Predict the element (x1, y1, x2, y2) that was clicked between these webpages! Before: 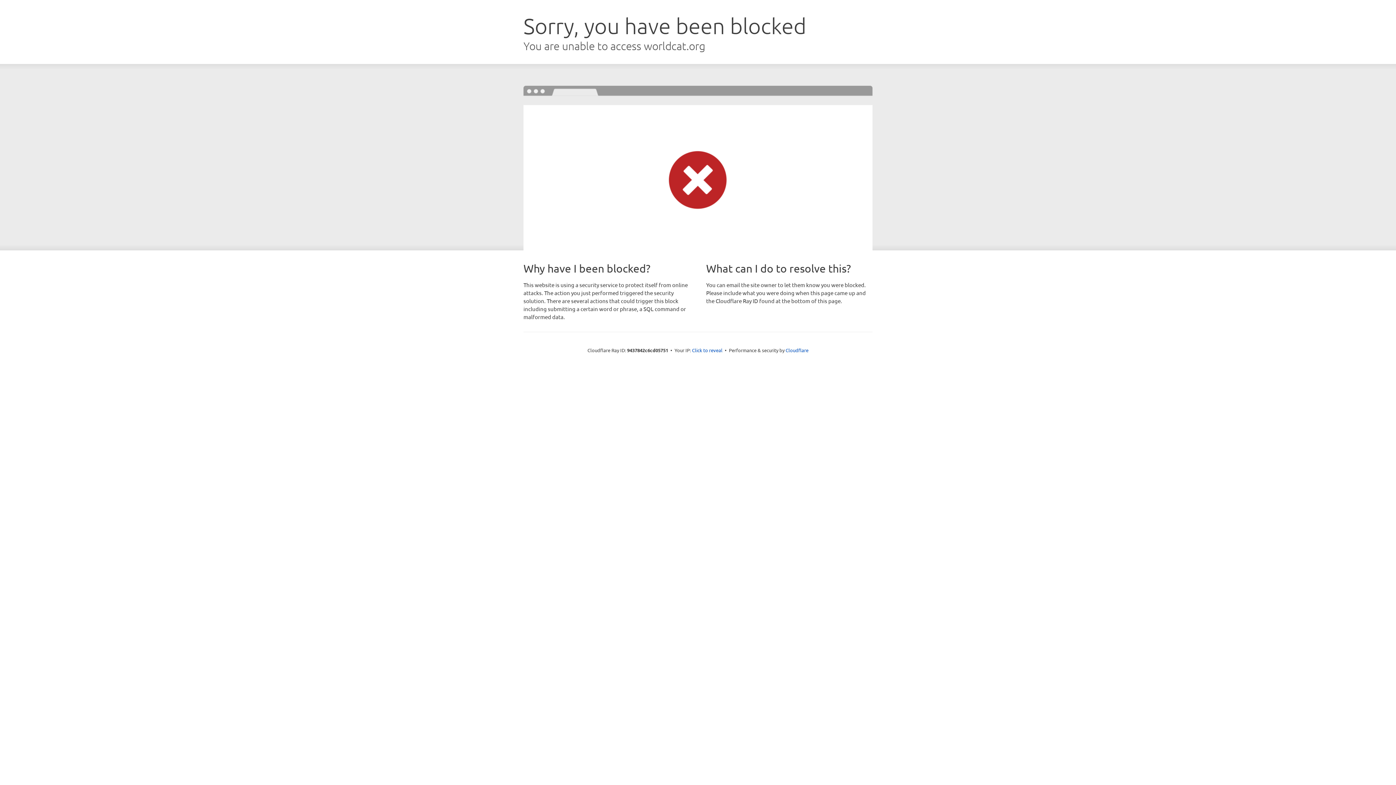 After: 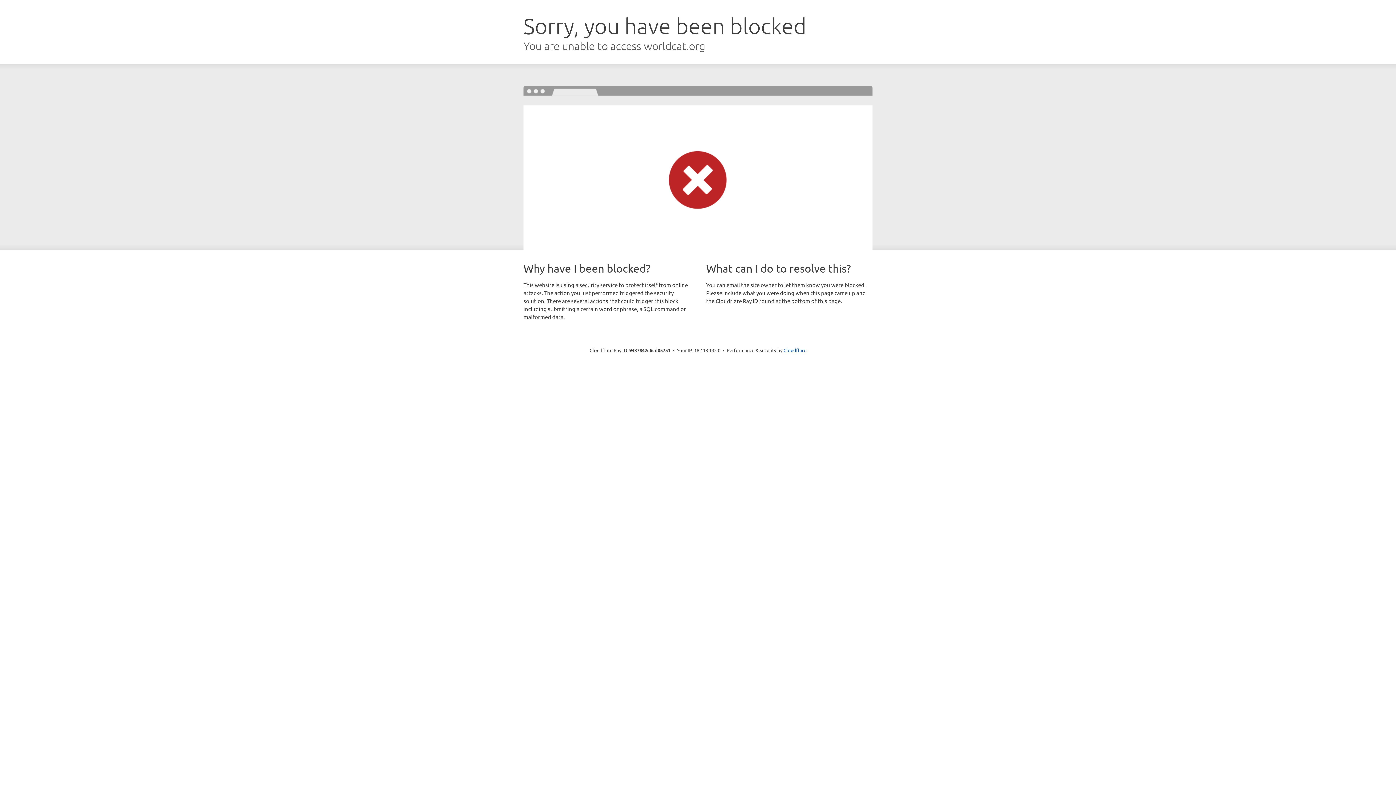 Action: label: Click to reveal bbox: (692, 346, 722, 353)